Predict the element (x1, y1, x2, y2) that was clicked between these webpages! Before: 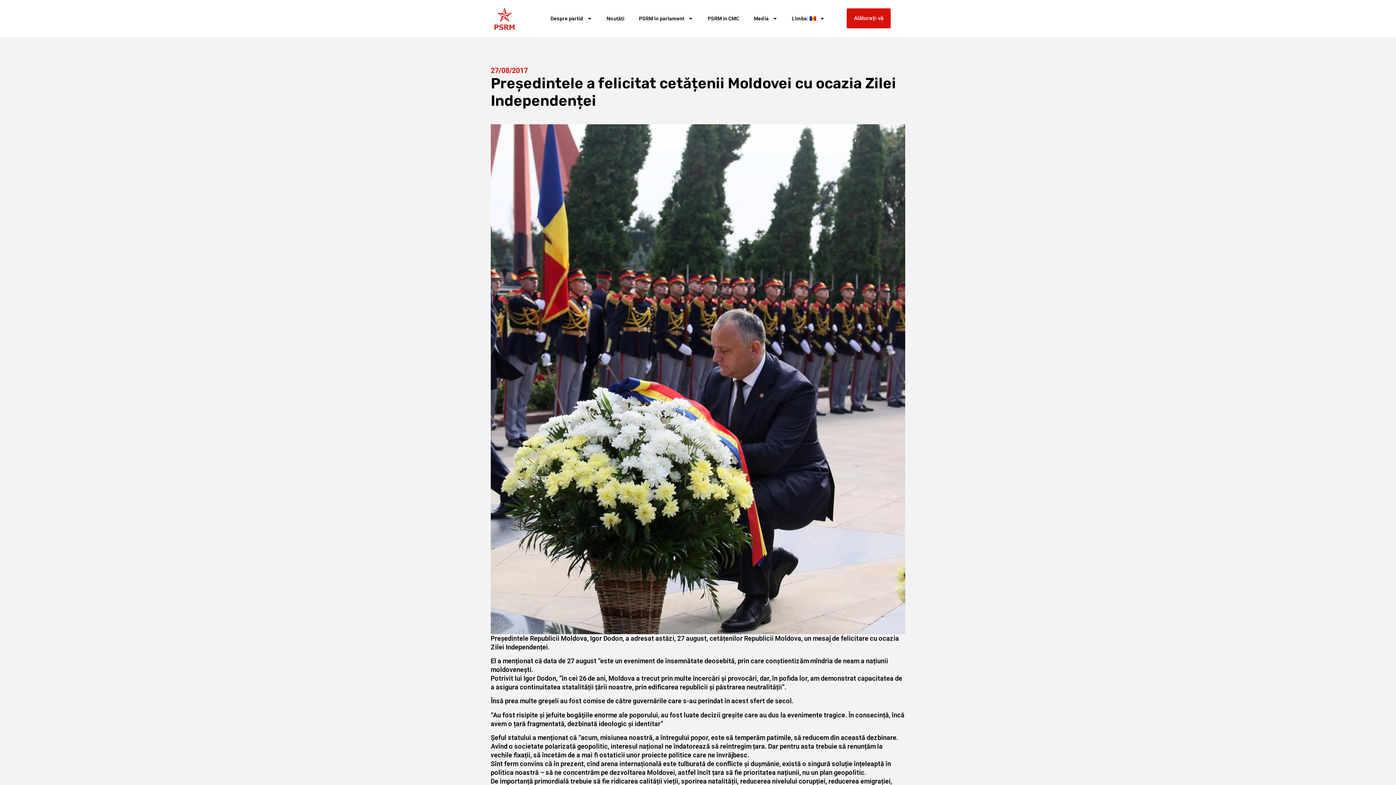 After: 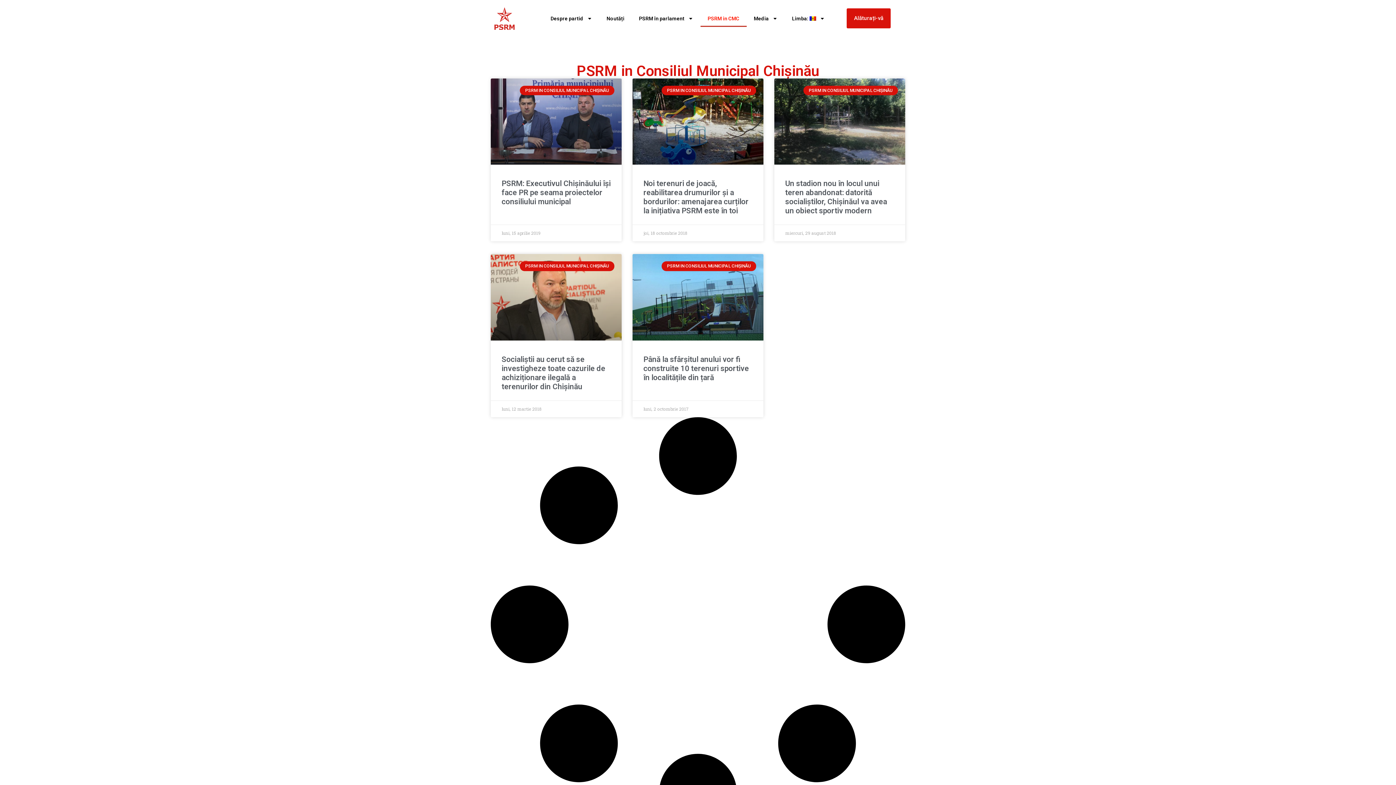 Action: bbox: (700, 10, 746, 26) label: PSRM in CMC